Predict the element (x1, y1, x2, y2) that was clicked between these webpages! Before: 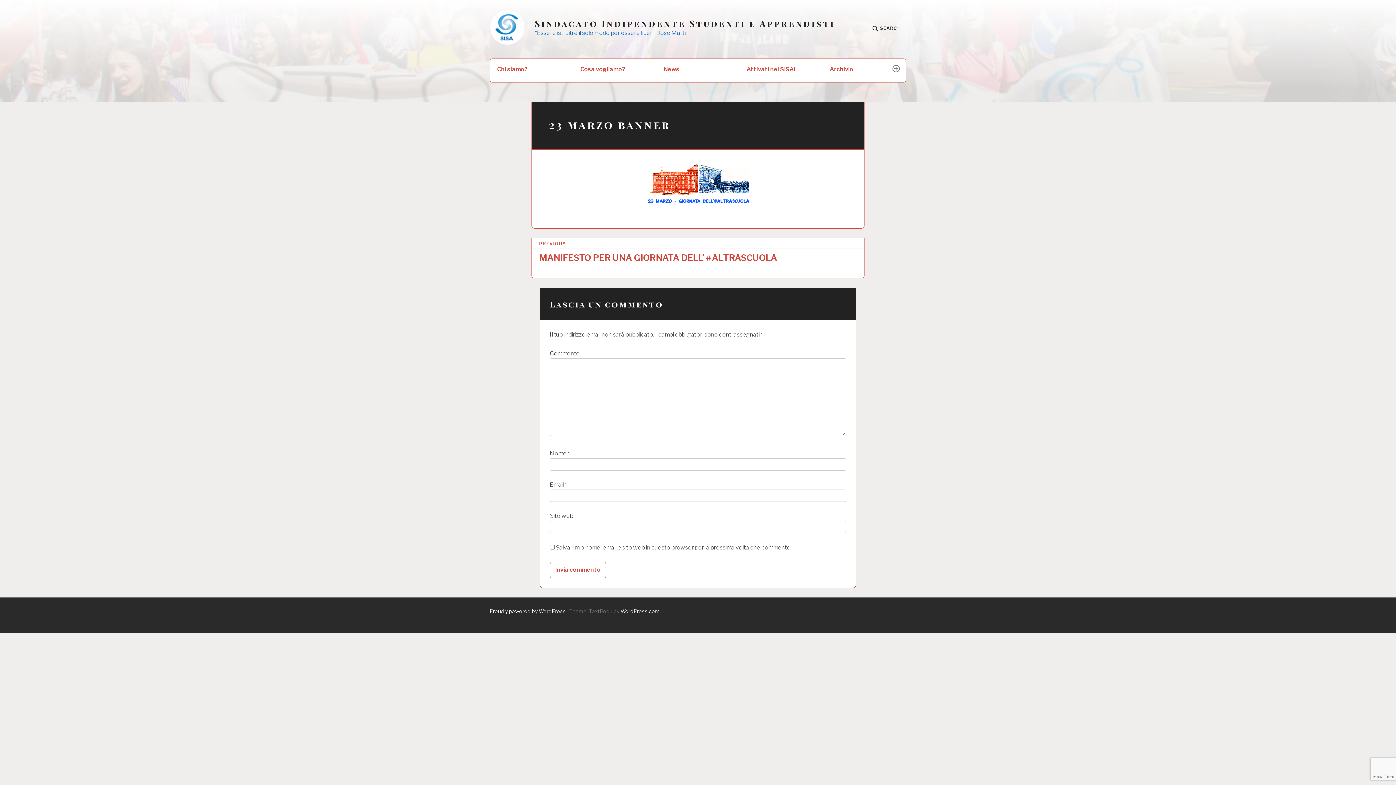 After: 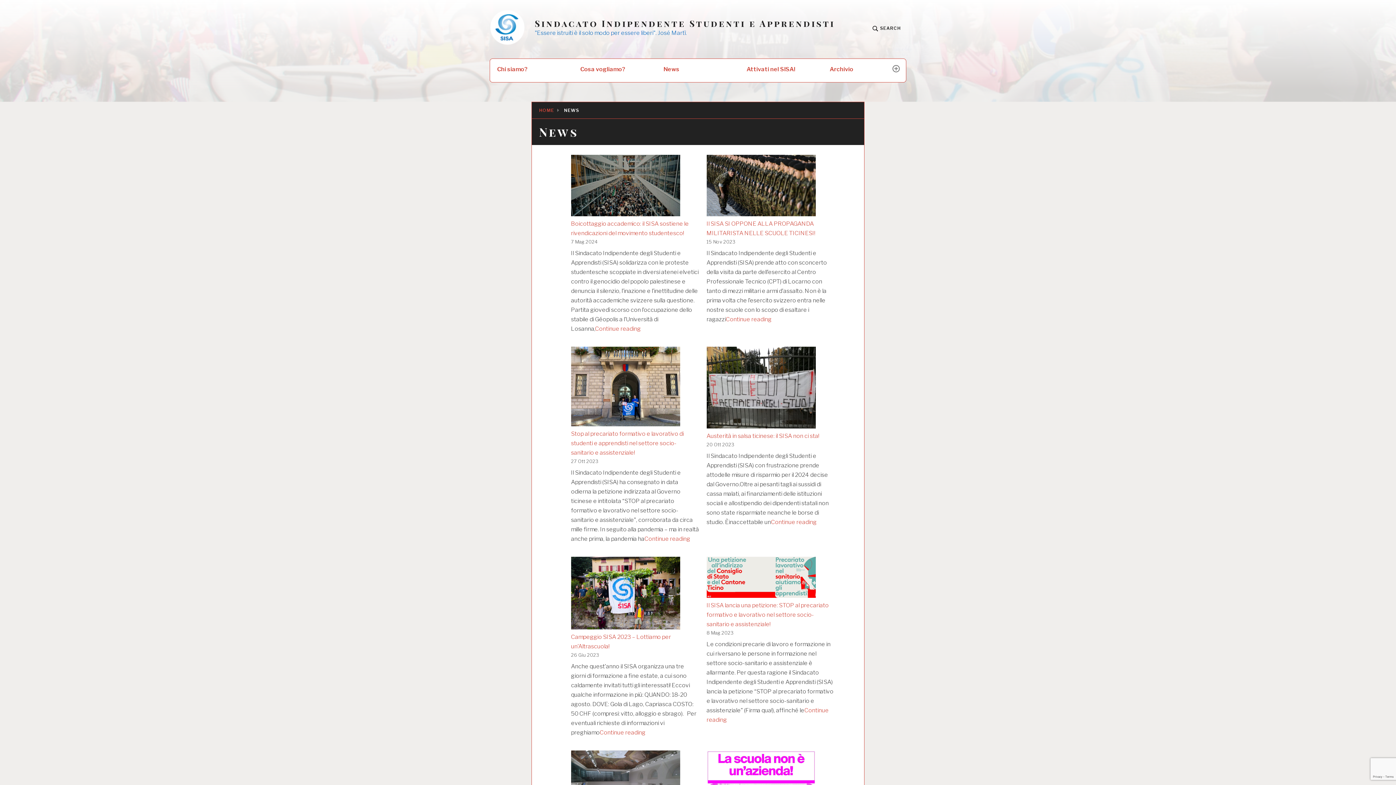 Action: label: News bbox: (656, 58, 740, 82)